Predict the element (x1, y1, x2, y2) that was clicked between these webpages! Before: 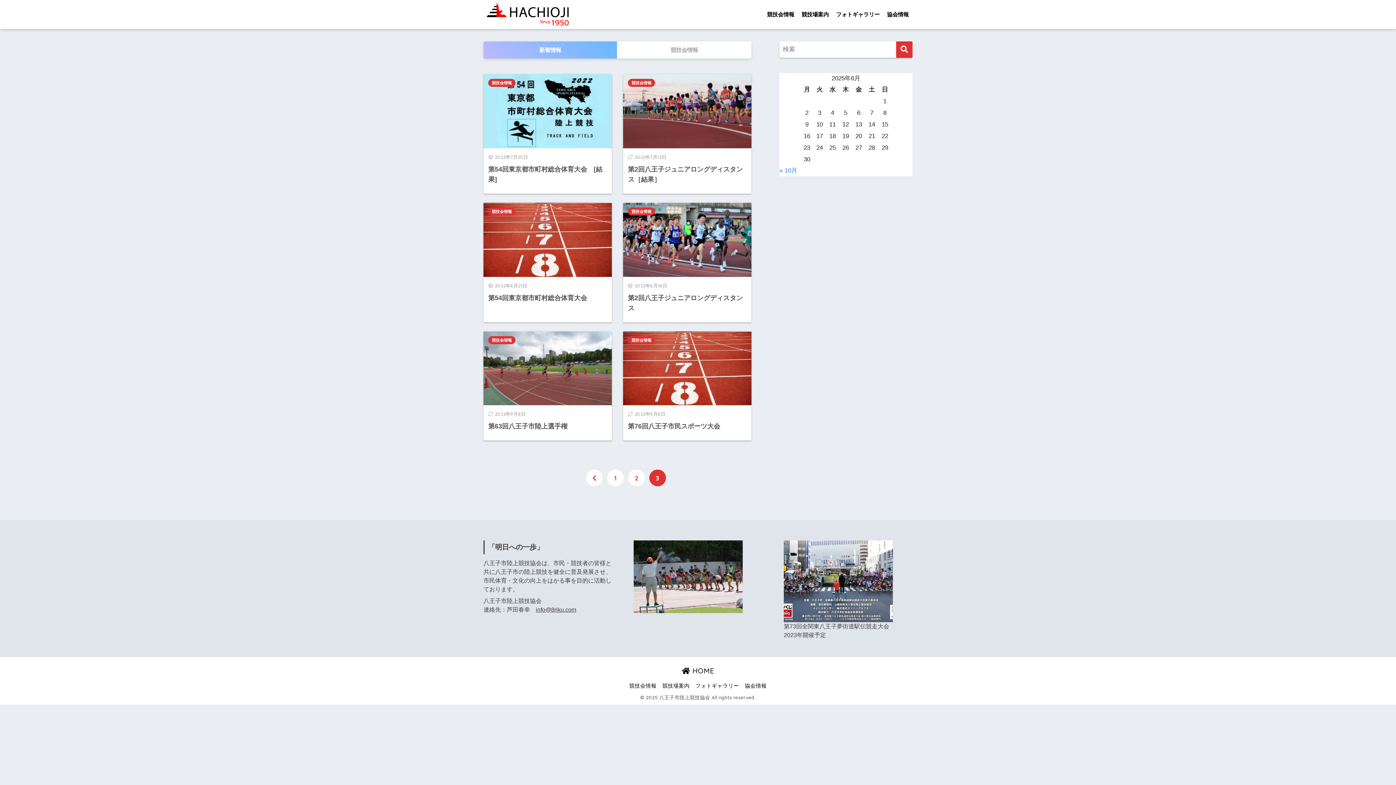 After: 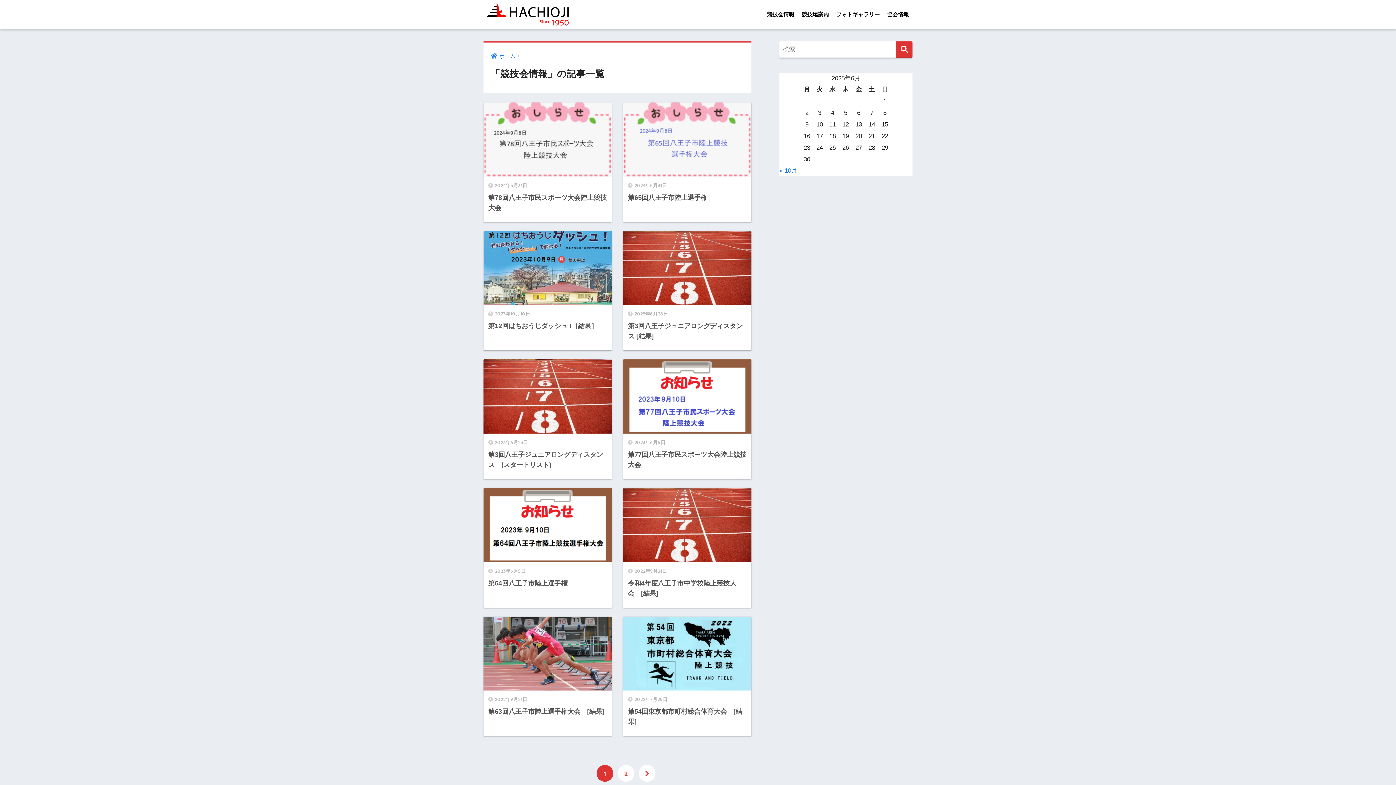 Action: bbox: (628, 79, 655, 87) label: 競技会情報